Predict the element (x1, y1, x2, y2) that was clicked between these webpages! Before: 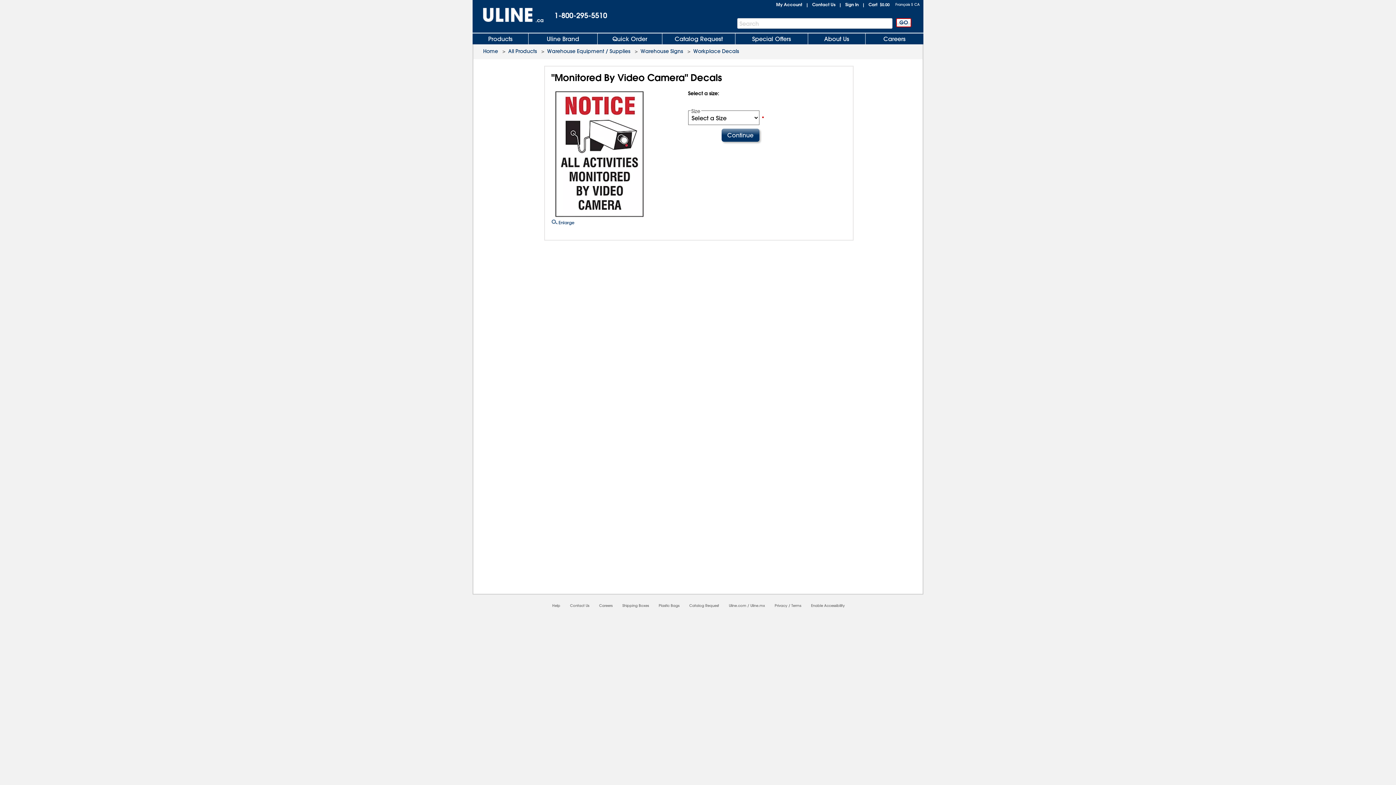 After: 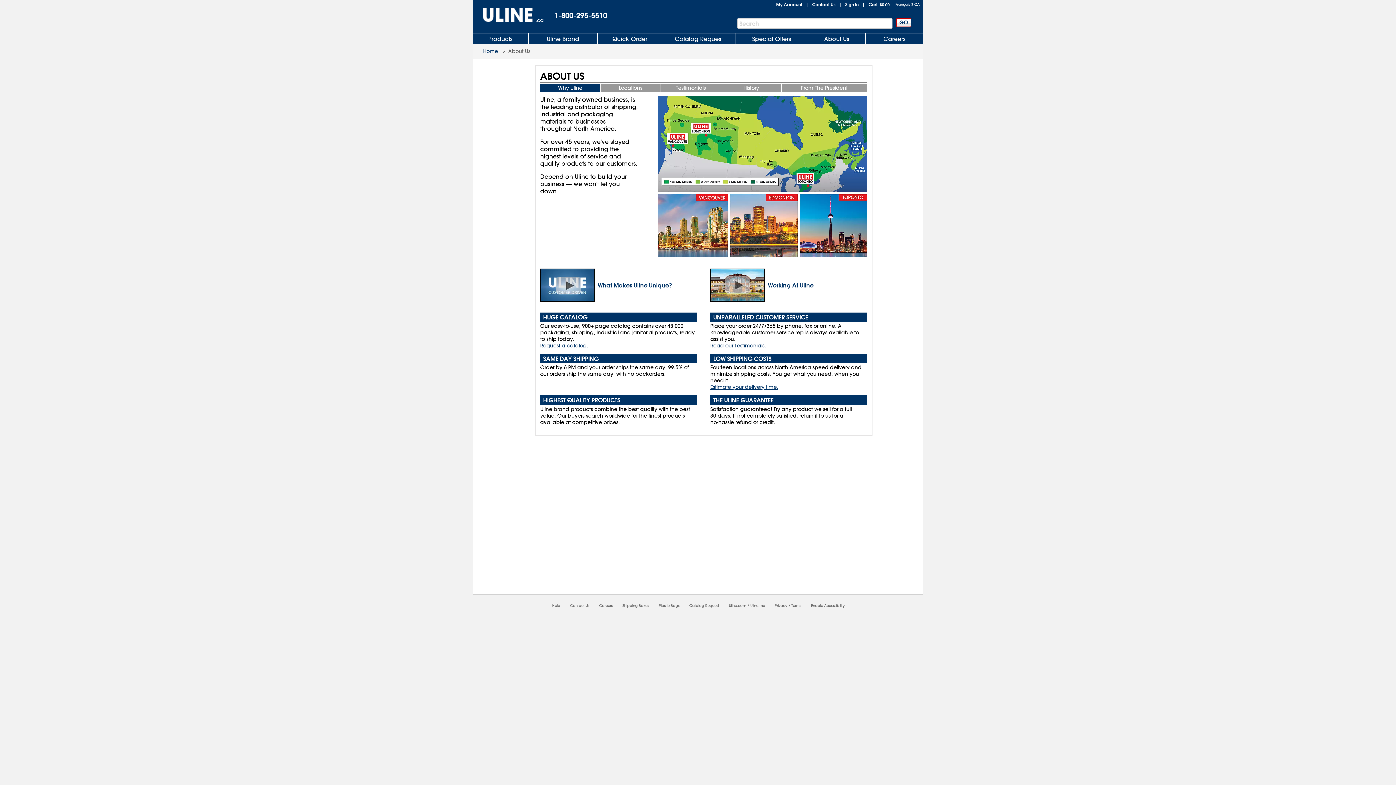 Action: bbox: (808, 33, 865, 44) label: About Us